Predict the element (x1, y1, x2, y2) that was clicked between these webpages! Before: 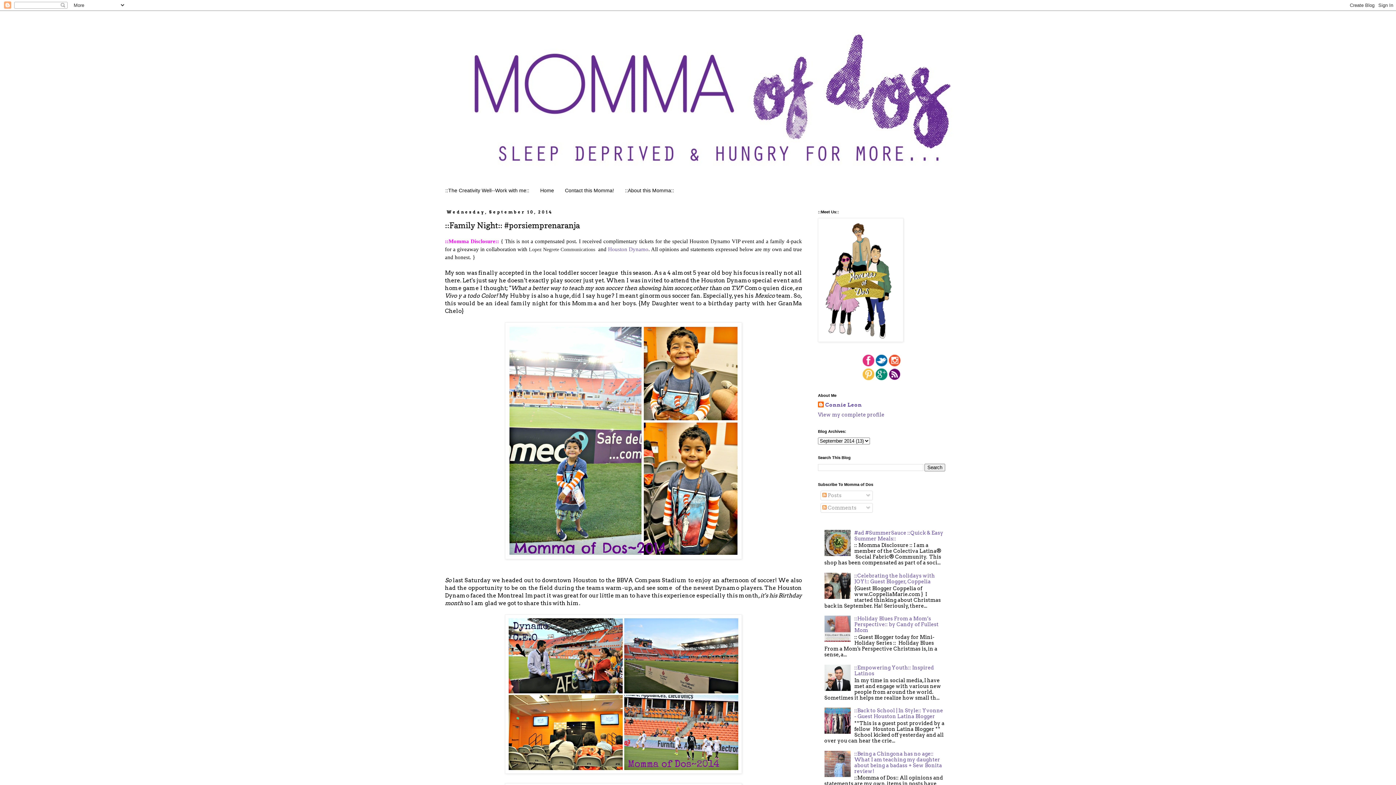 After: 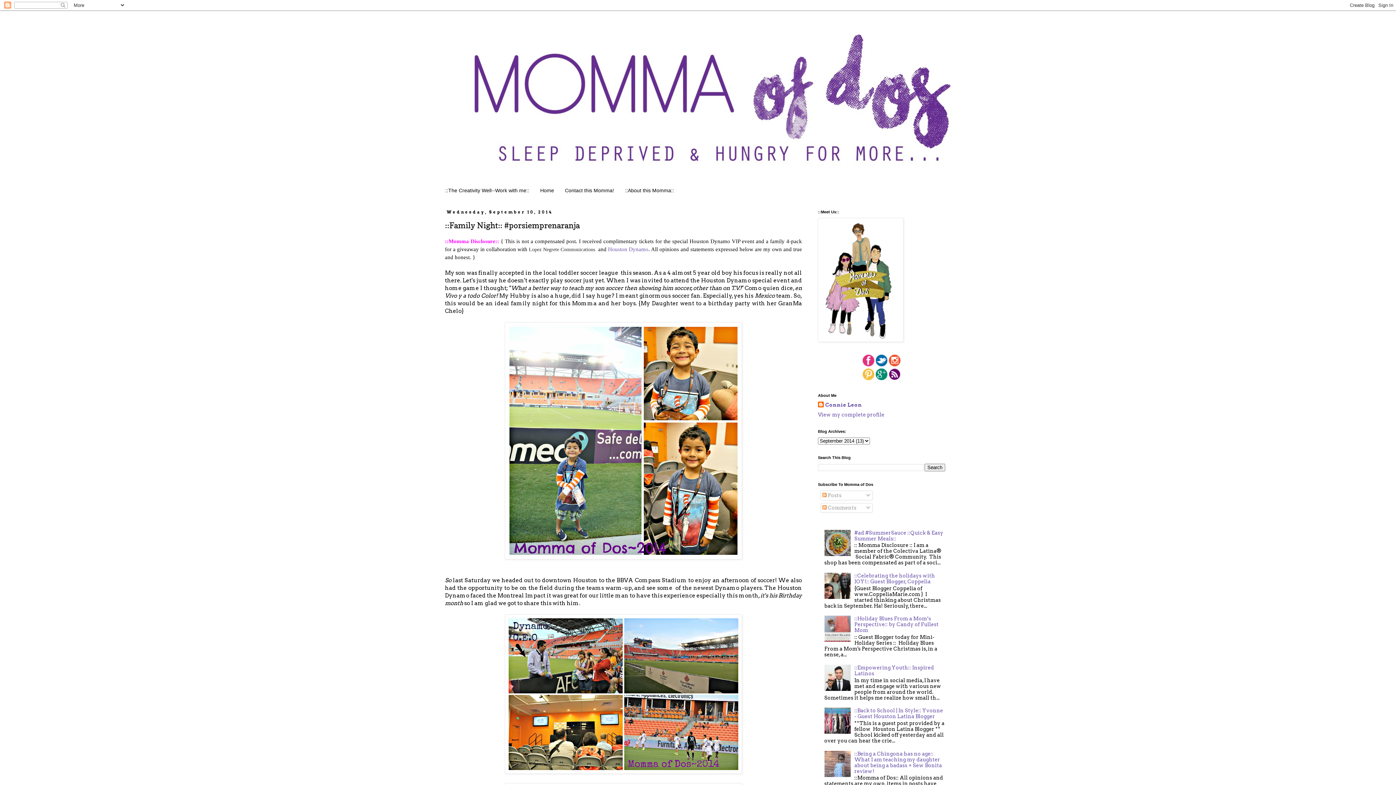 Action: bbox: (824, 637, 852, 643)